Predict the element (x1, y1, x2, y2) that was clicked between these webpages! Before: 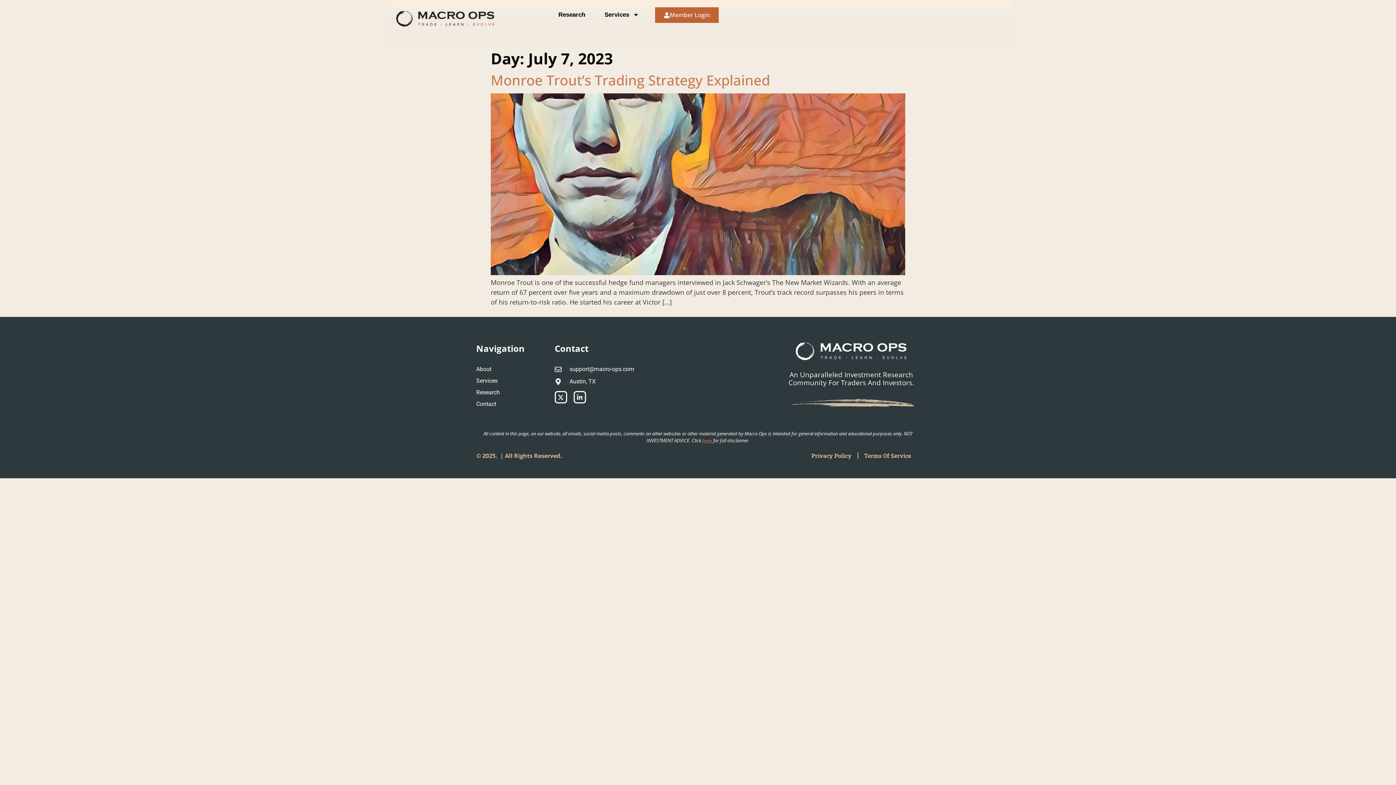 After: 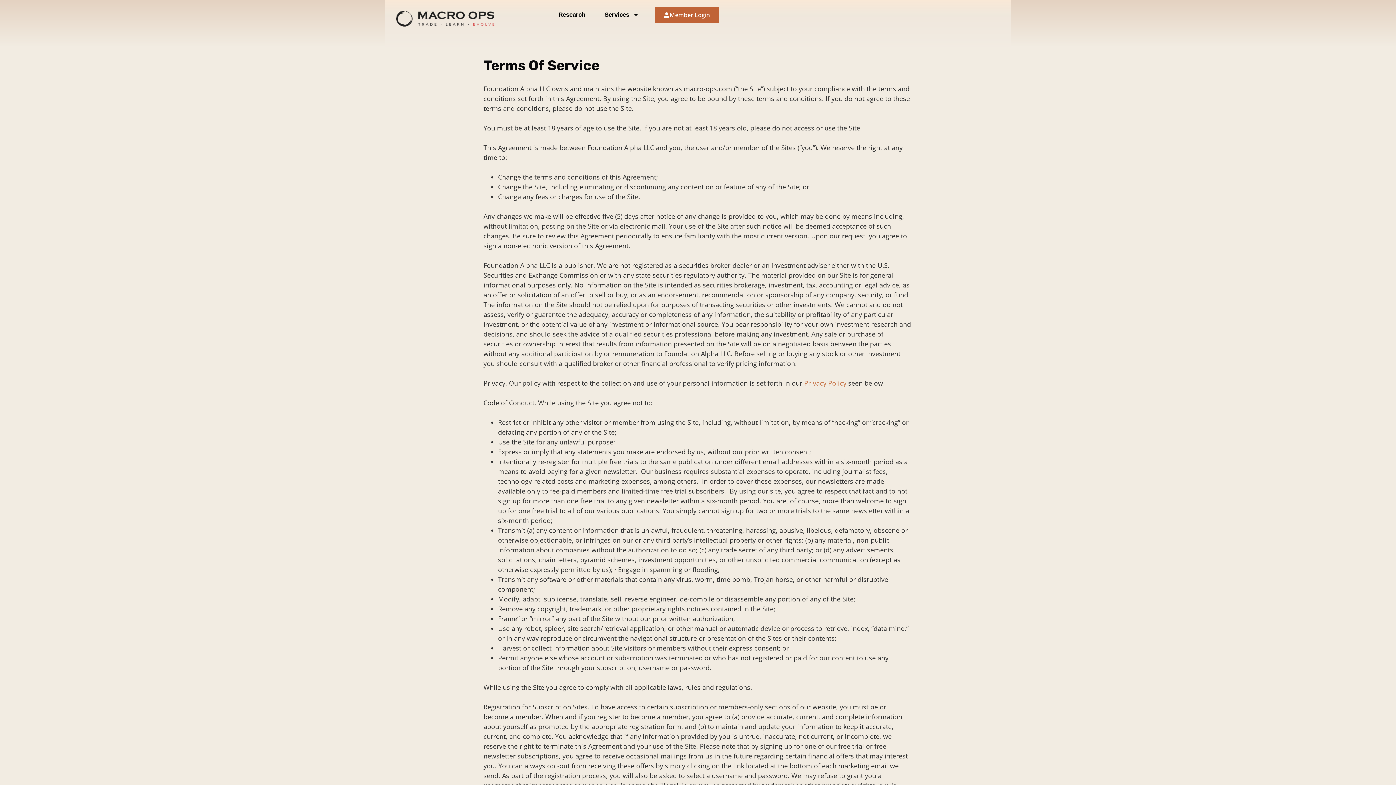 Action: bbox: (864, 451, 911, 460) label: Terms Of Service